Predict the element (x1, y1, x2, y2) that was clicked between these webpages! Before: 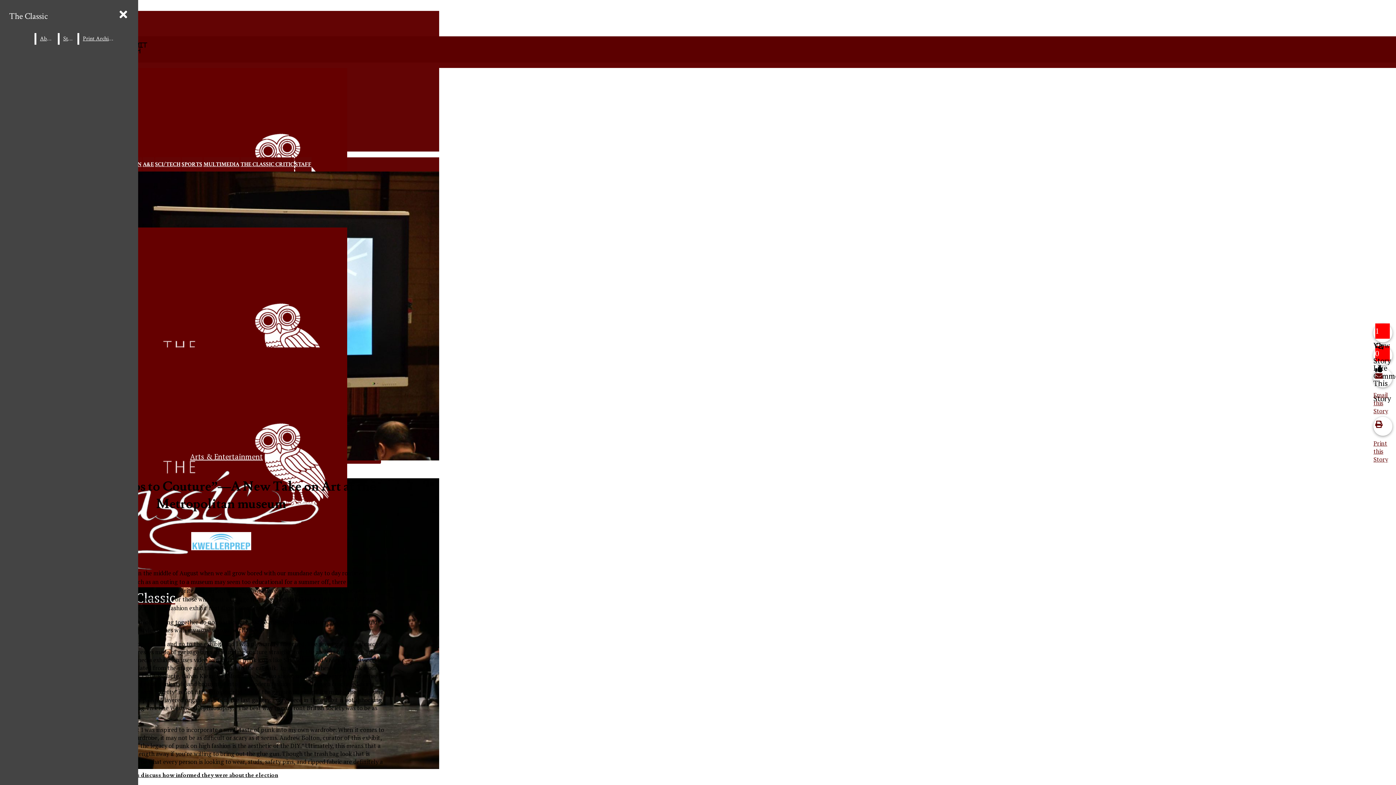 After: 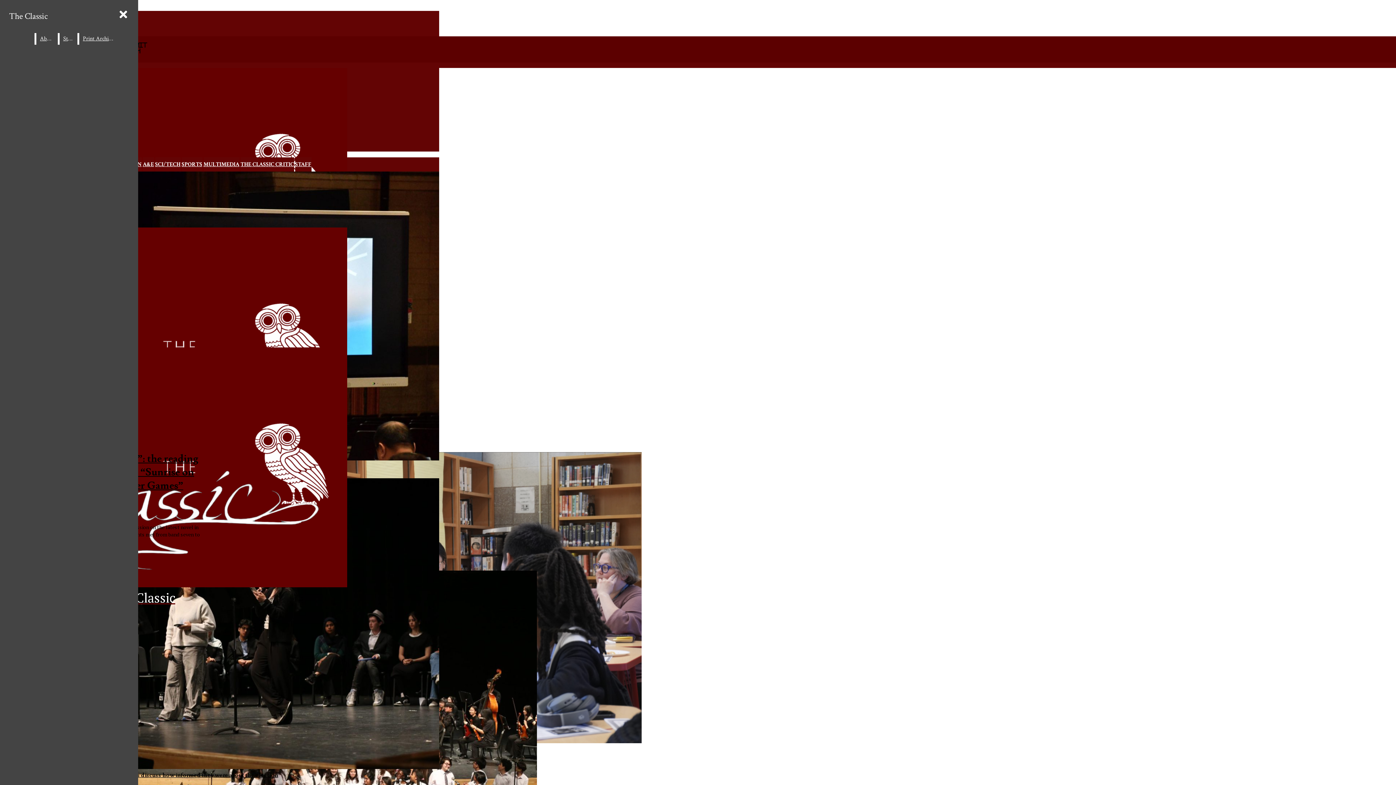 Action: bbox: (142, 160, 154, 168) label: A&E